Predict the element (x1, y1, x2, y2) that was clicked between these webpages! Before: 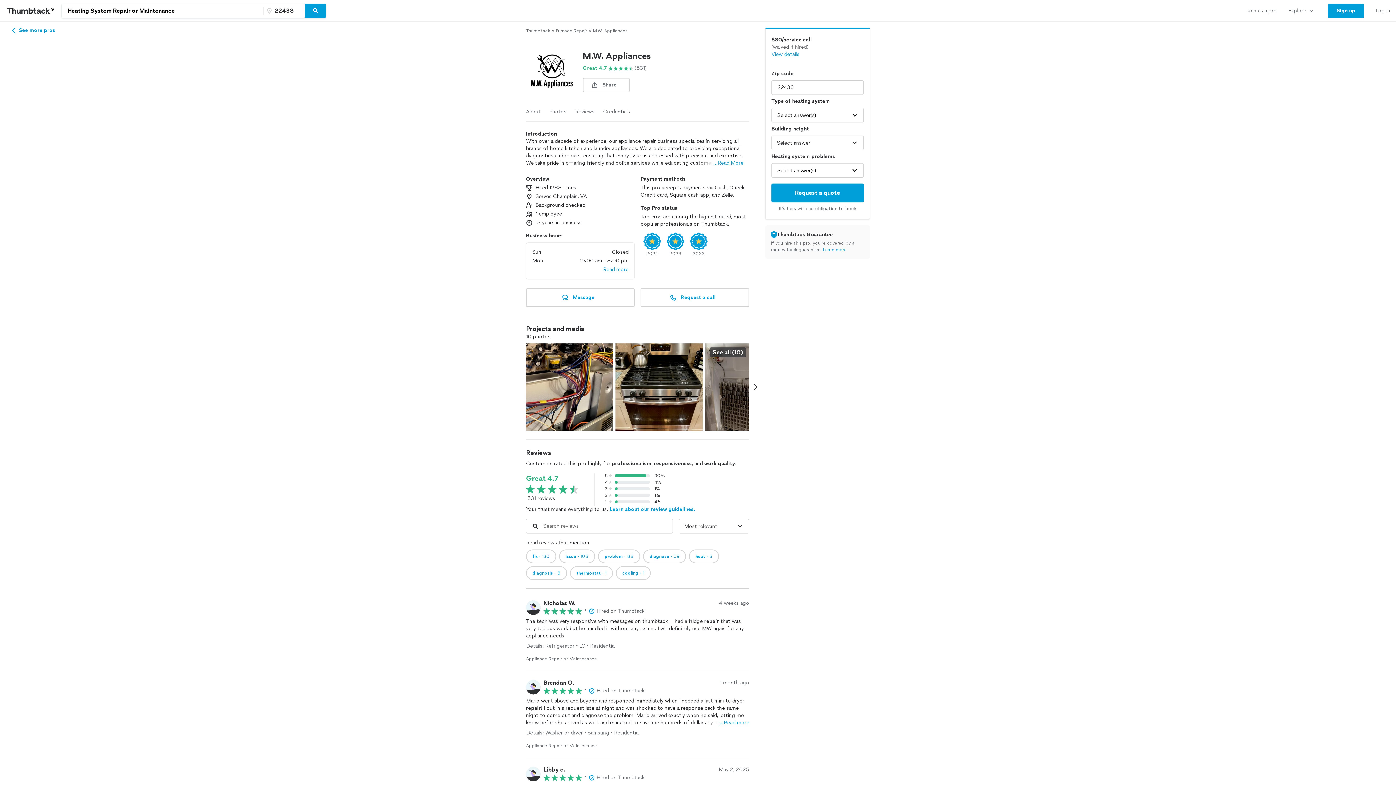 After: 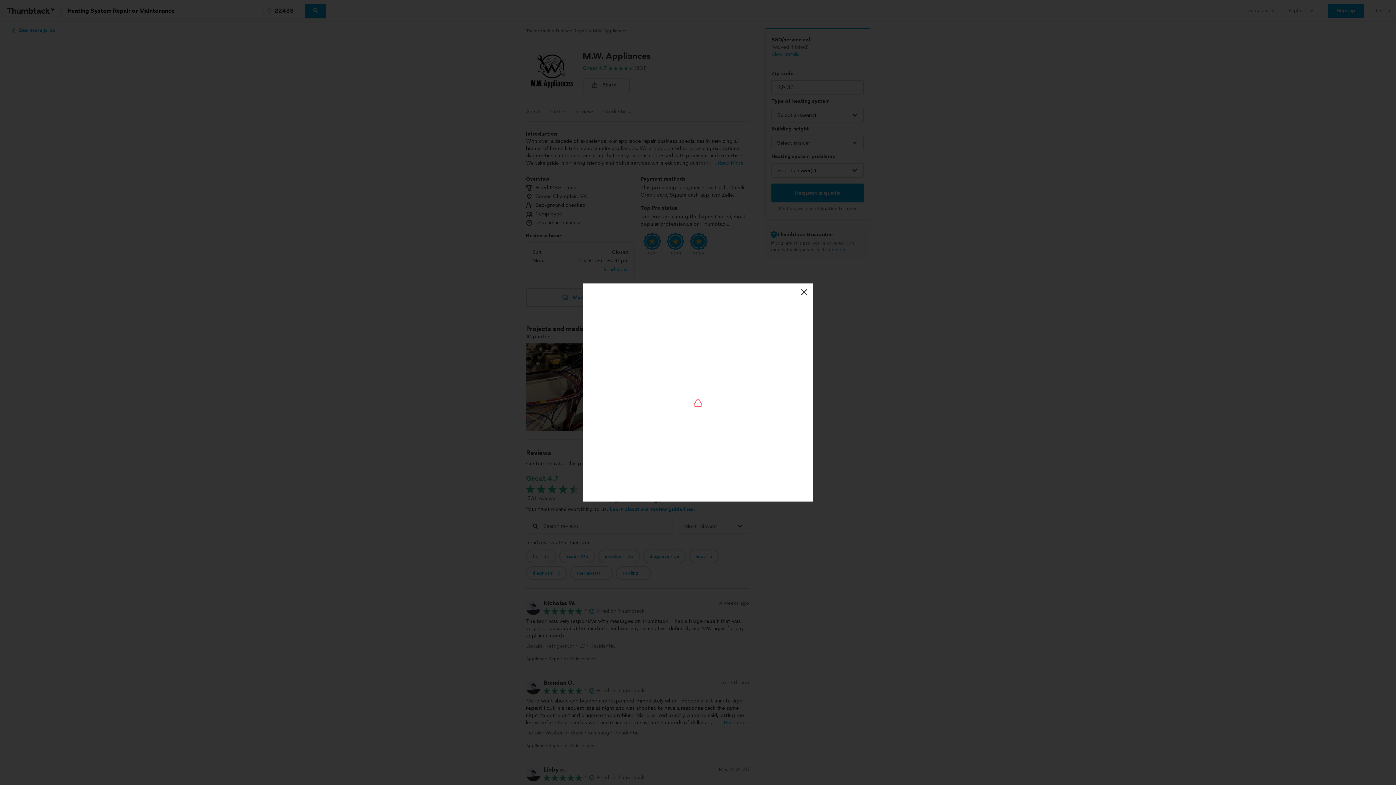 Action: label: Message bbox: (526, 288, 634, 307)